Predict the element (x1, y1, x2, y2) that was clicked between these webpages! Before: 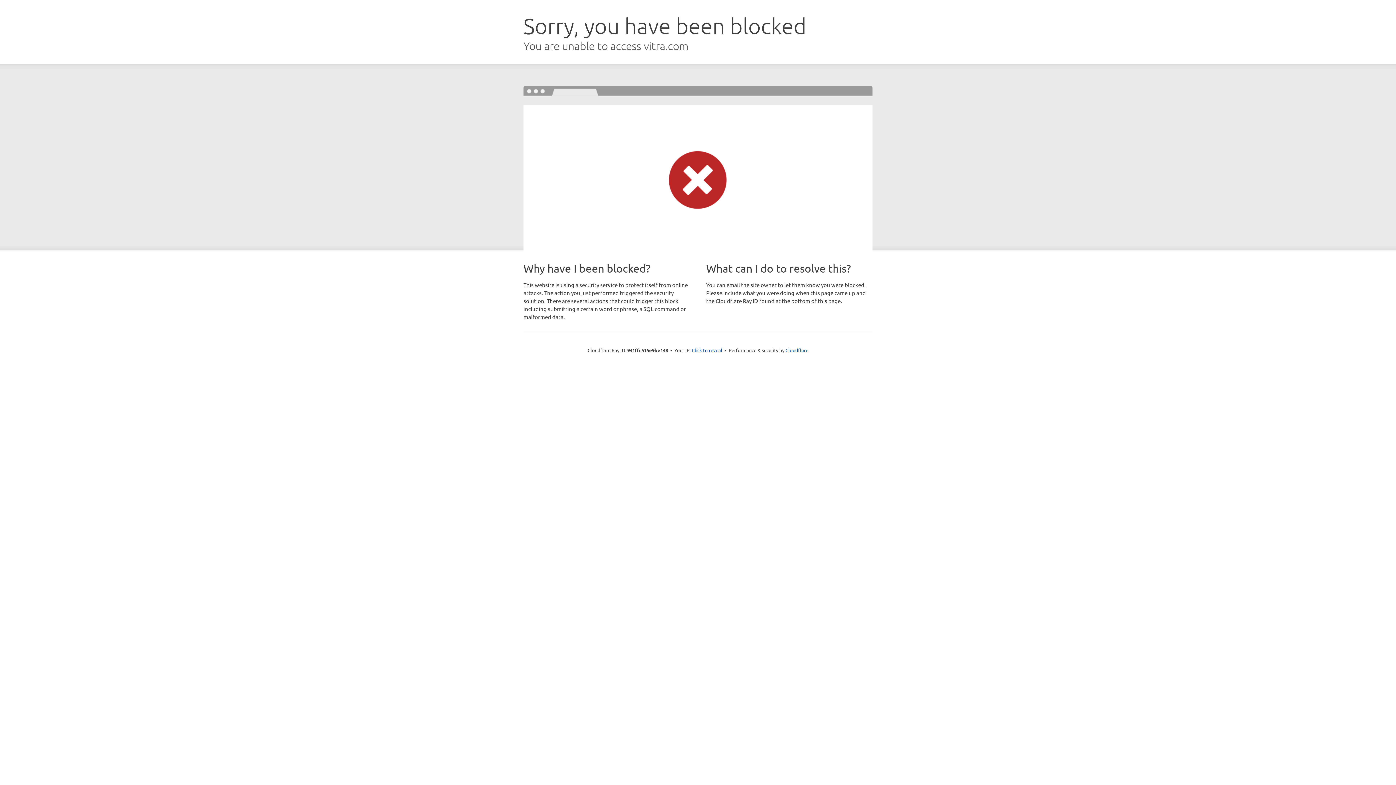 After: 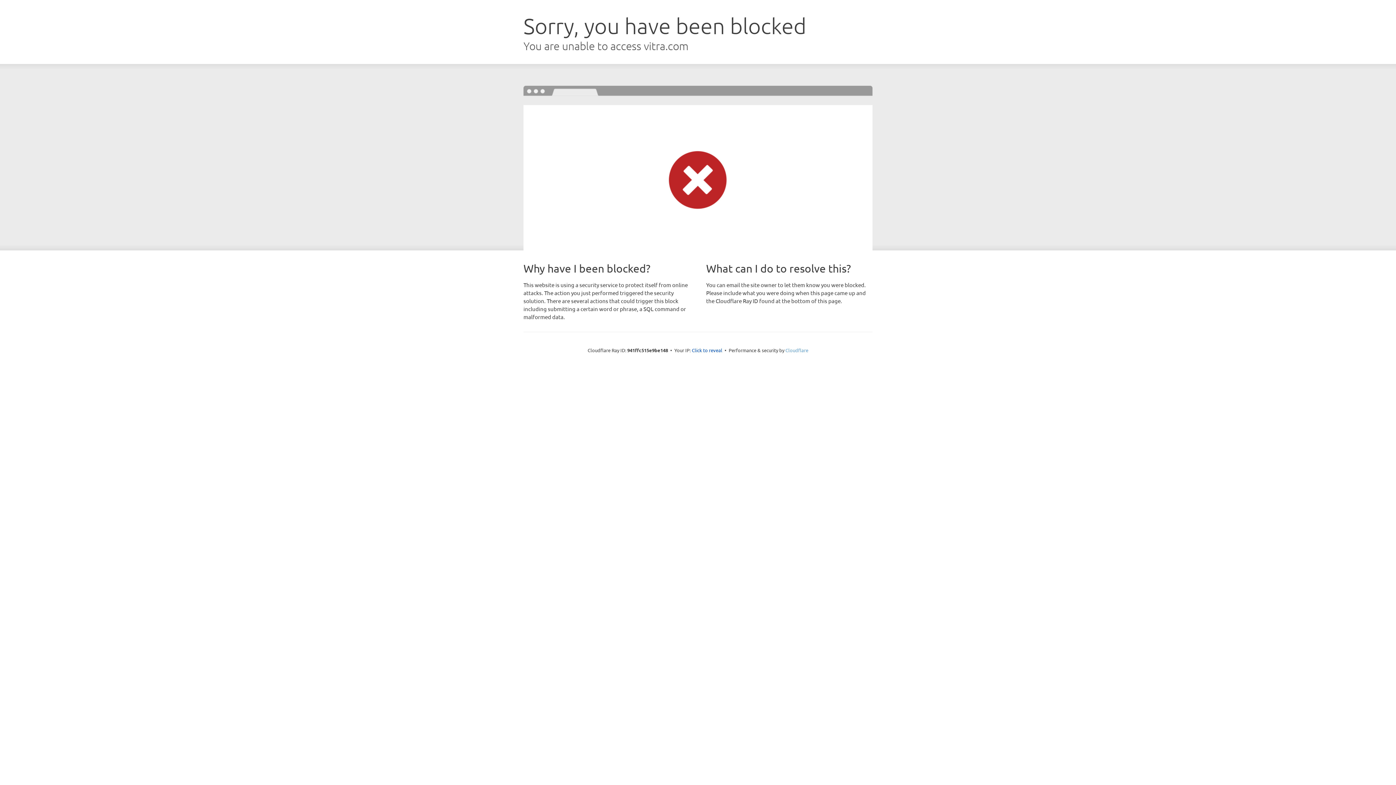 Action: bbox: (785, 347, 808, 353) label: Cloudflare